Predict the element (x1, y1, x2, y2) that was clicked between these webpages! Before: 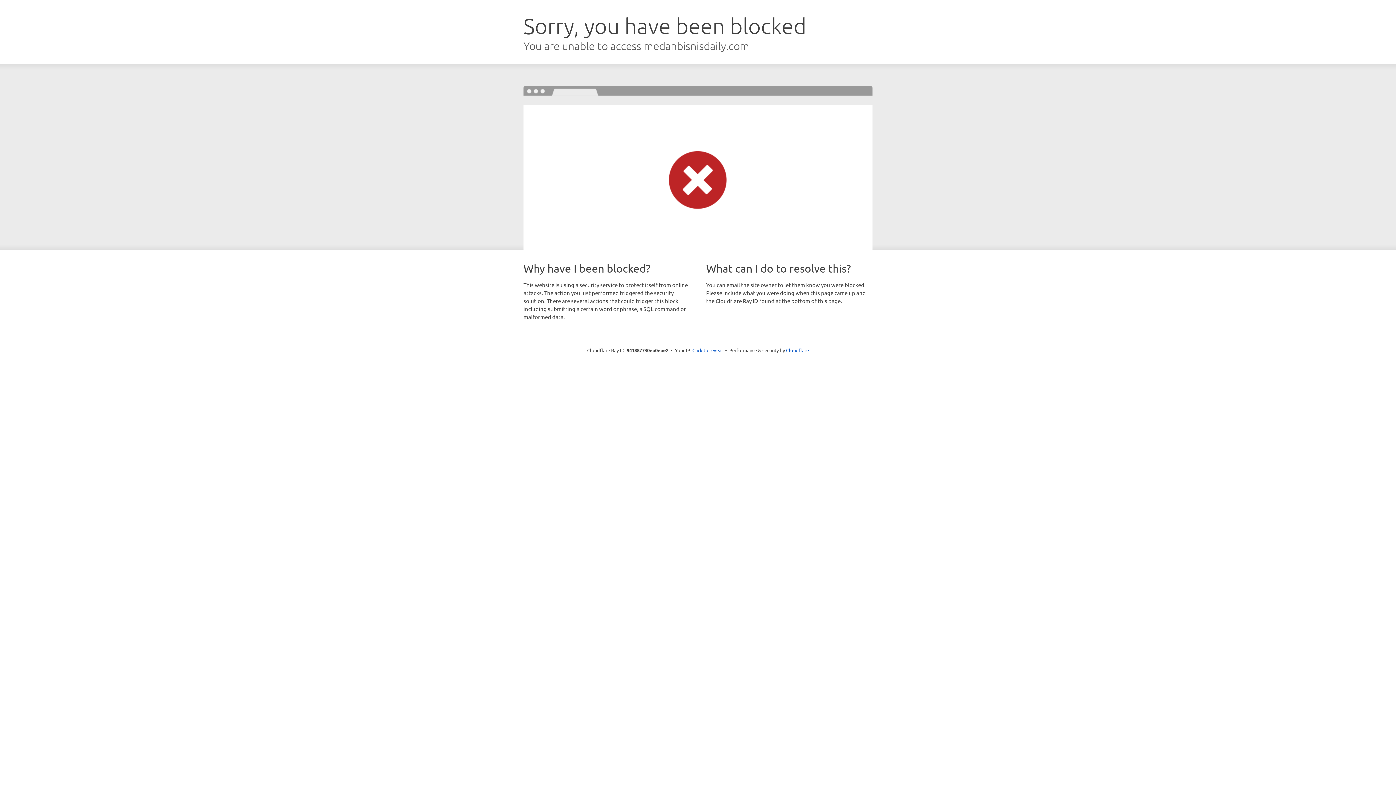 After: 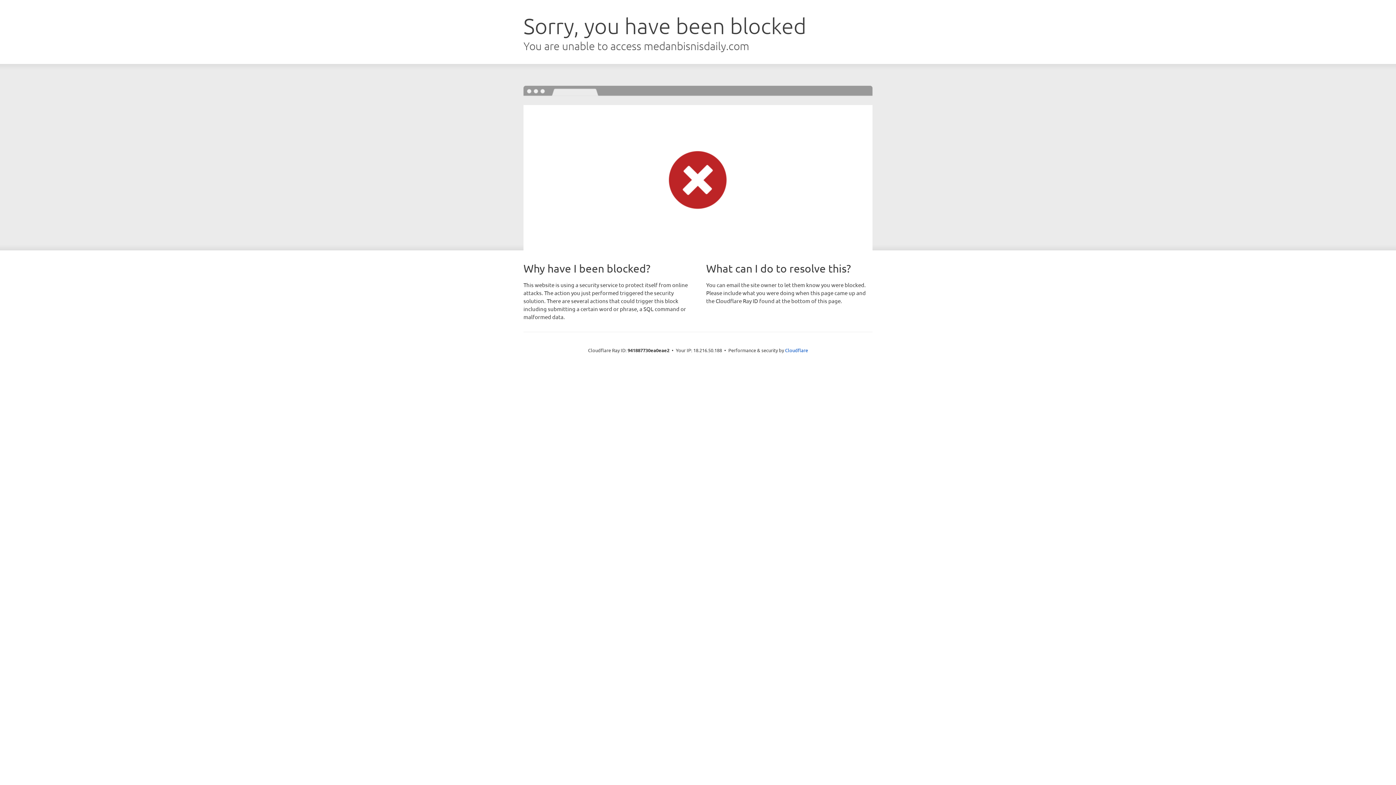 Action: label: Click to reveal bbox: (692, 346, 723, 353)